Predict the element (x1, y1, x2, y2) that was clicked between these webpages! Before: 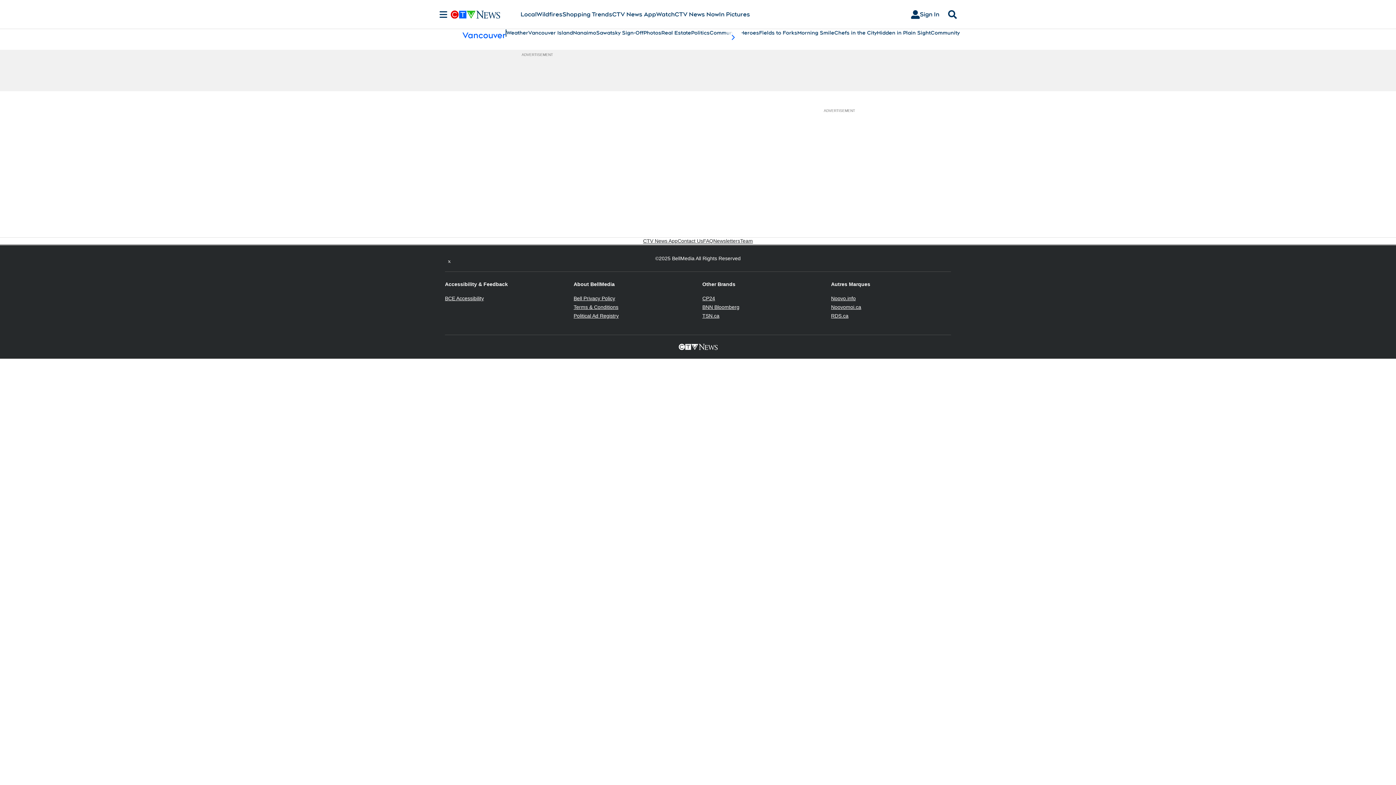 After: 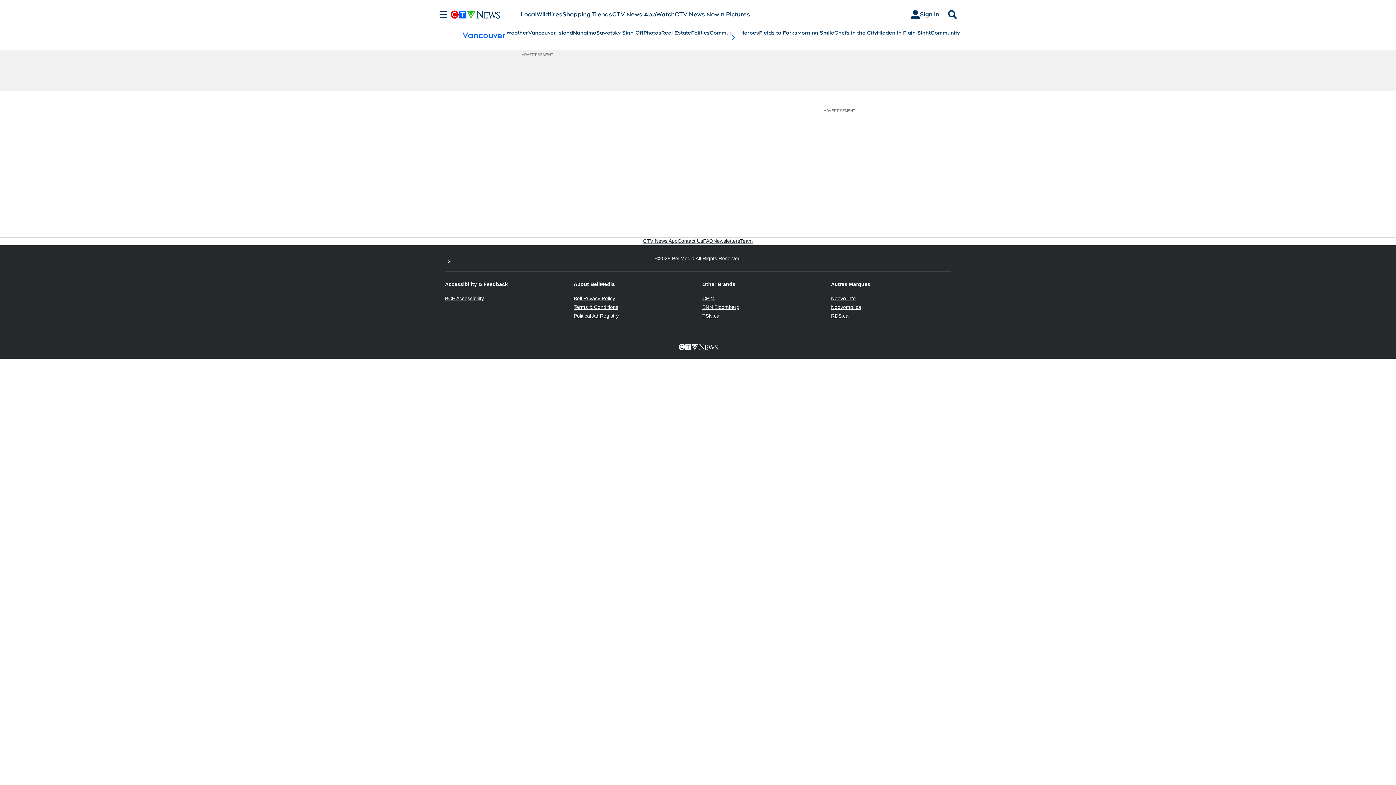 Action: label: CP24
Opens in new window bbox: (702, 295, 715, 301)